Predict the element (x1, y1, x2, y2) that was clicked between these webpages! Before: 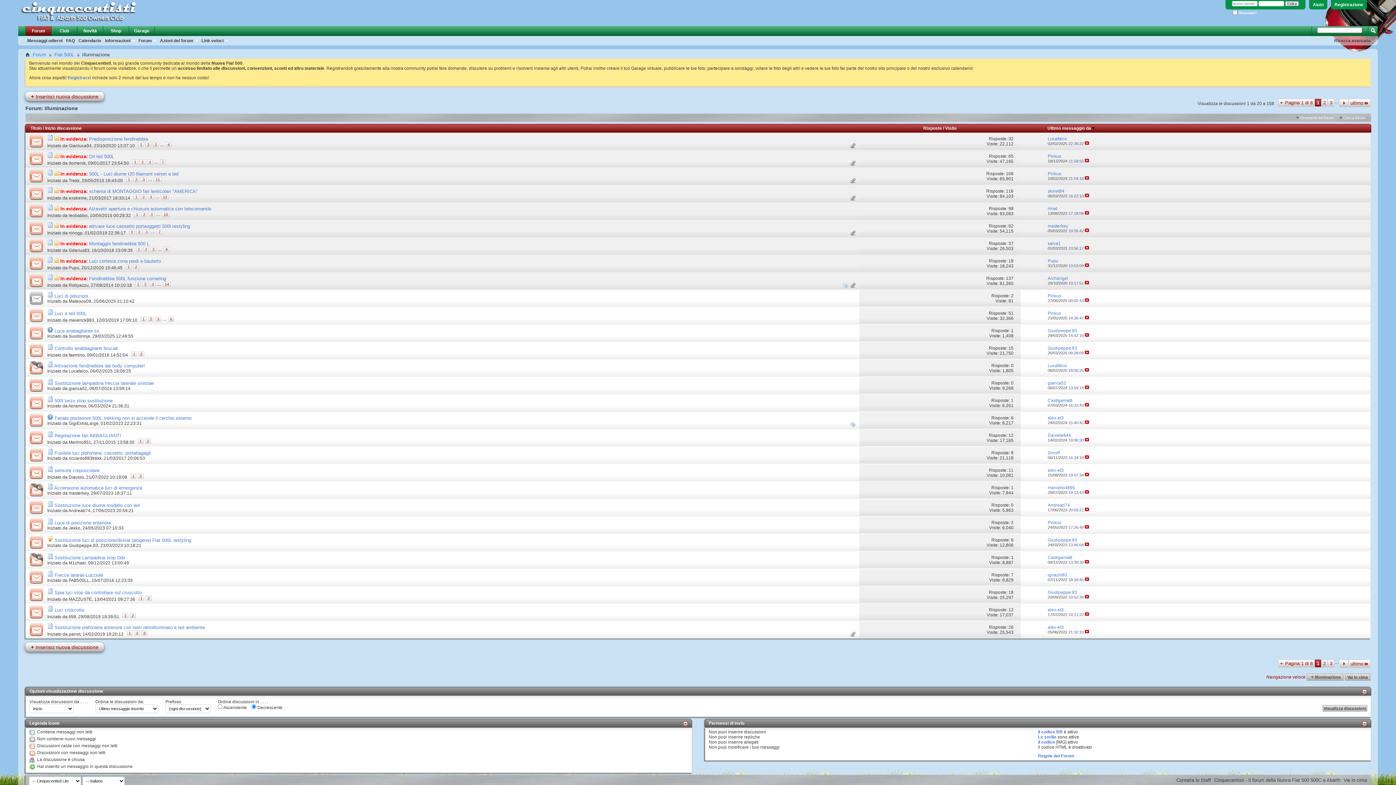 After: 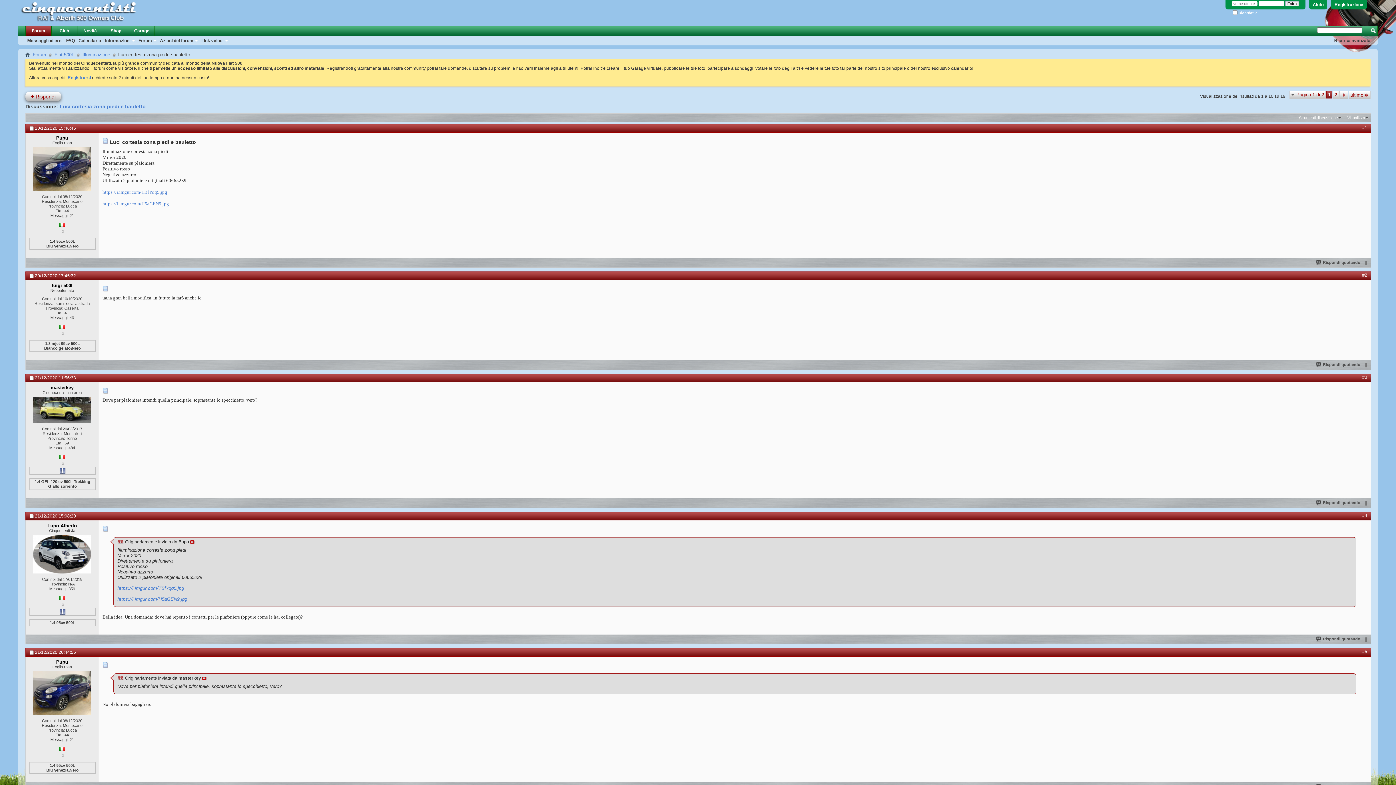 Action: bbox: (89, 258, 161, 264) label: Luci cortesia zona piedi e bauletto